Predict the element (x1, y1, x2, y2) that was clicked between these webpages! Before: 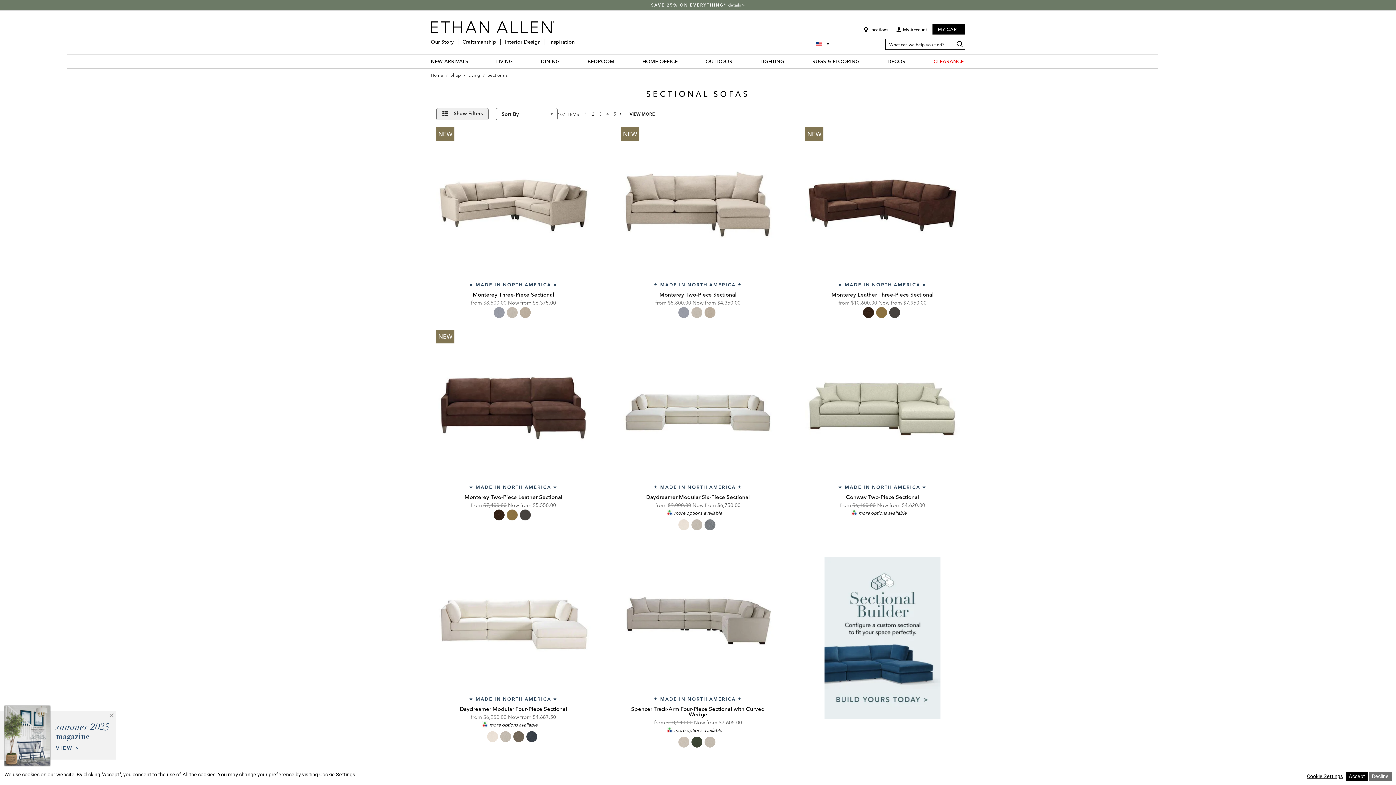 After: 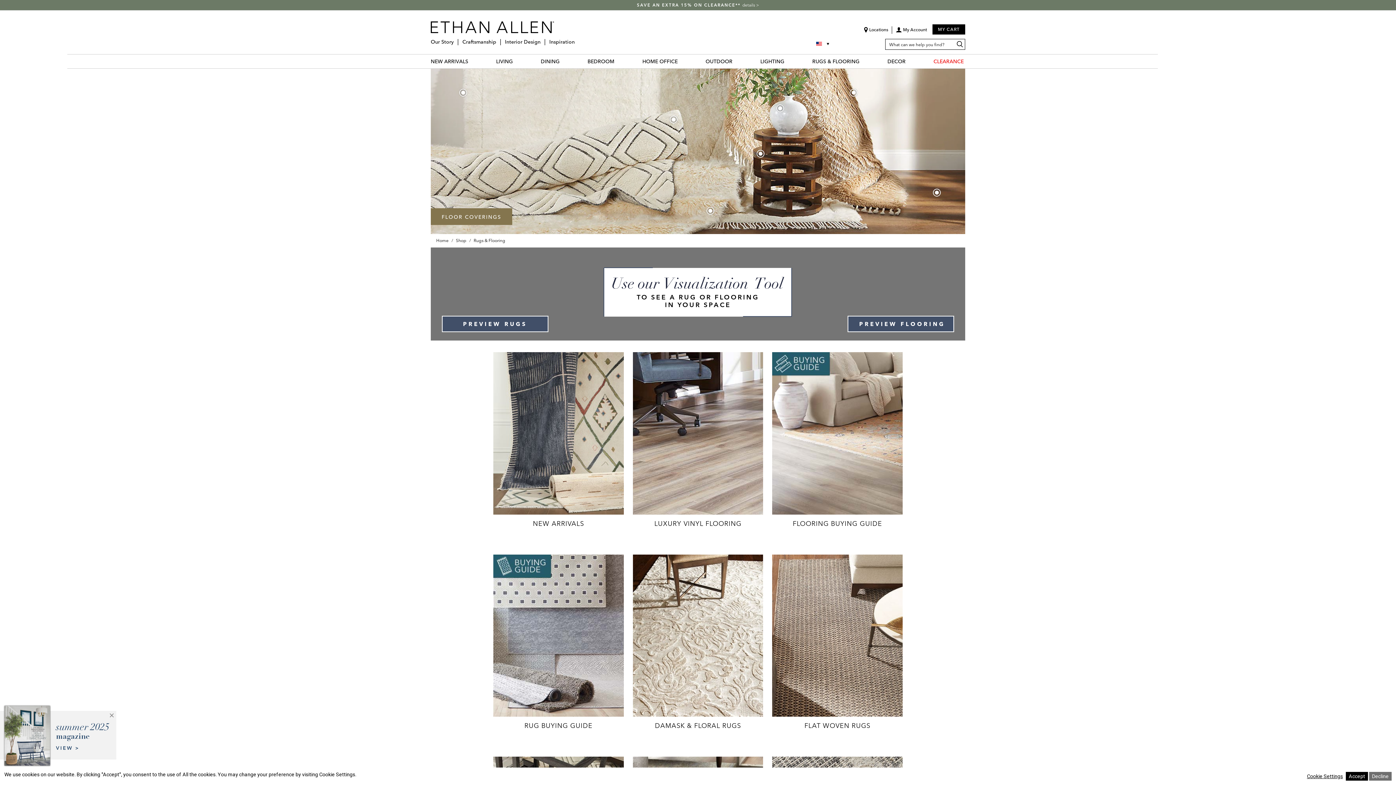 Action: bbox: (812, 58, 859, 64) label: RUGS & FLOORING